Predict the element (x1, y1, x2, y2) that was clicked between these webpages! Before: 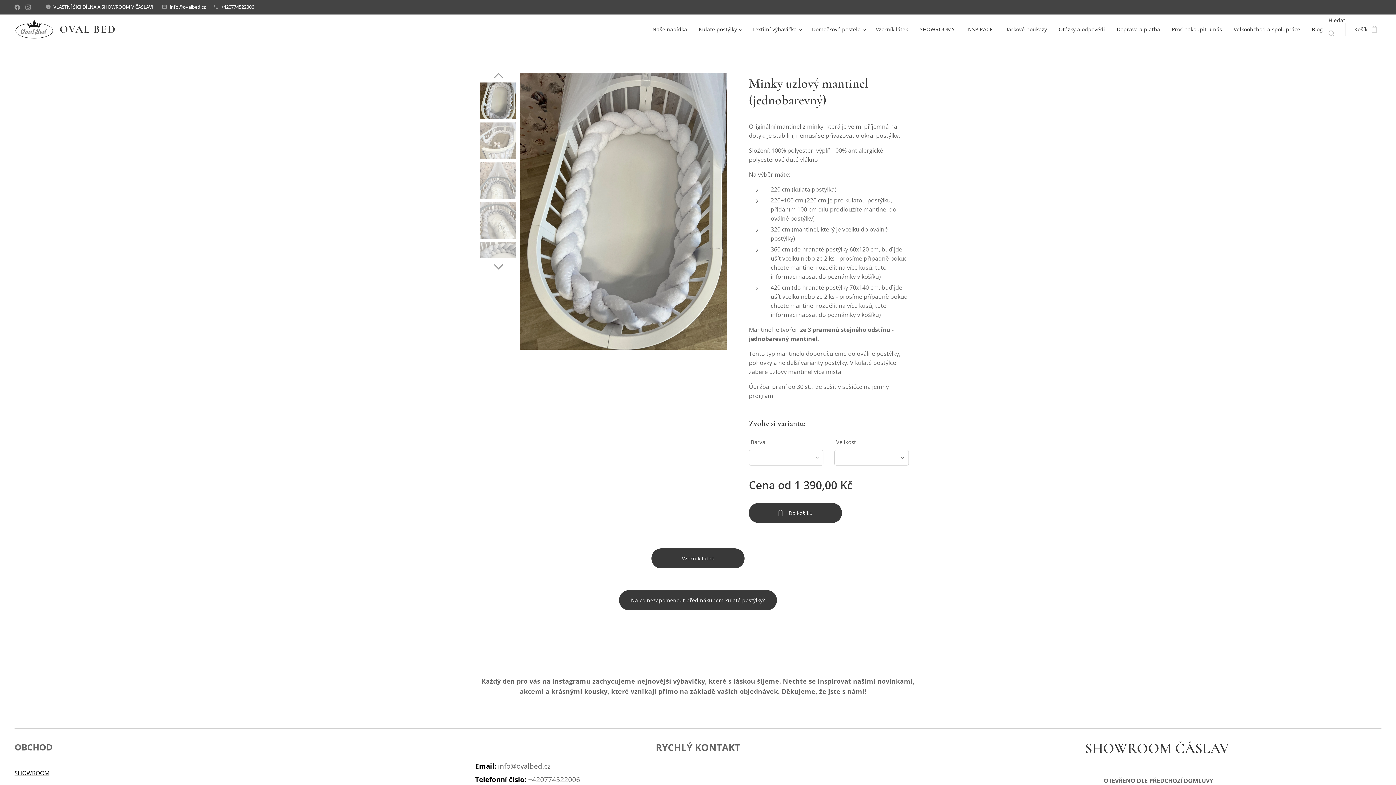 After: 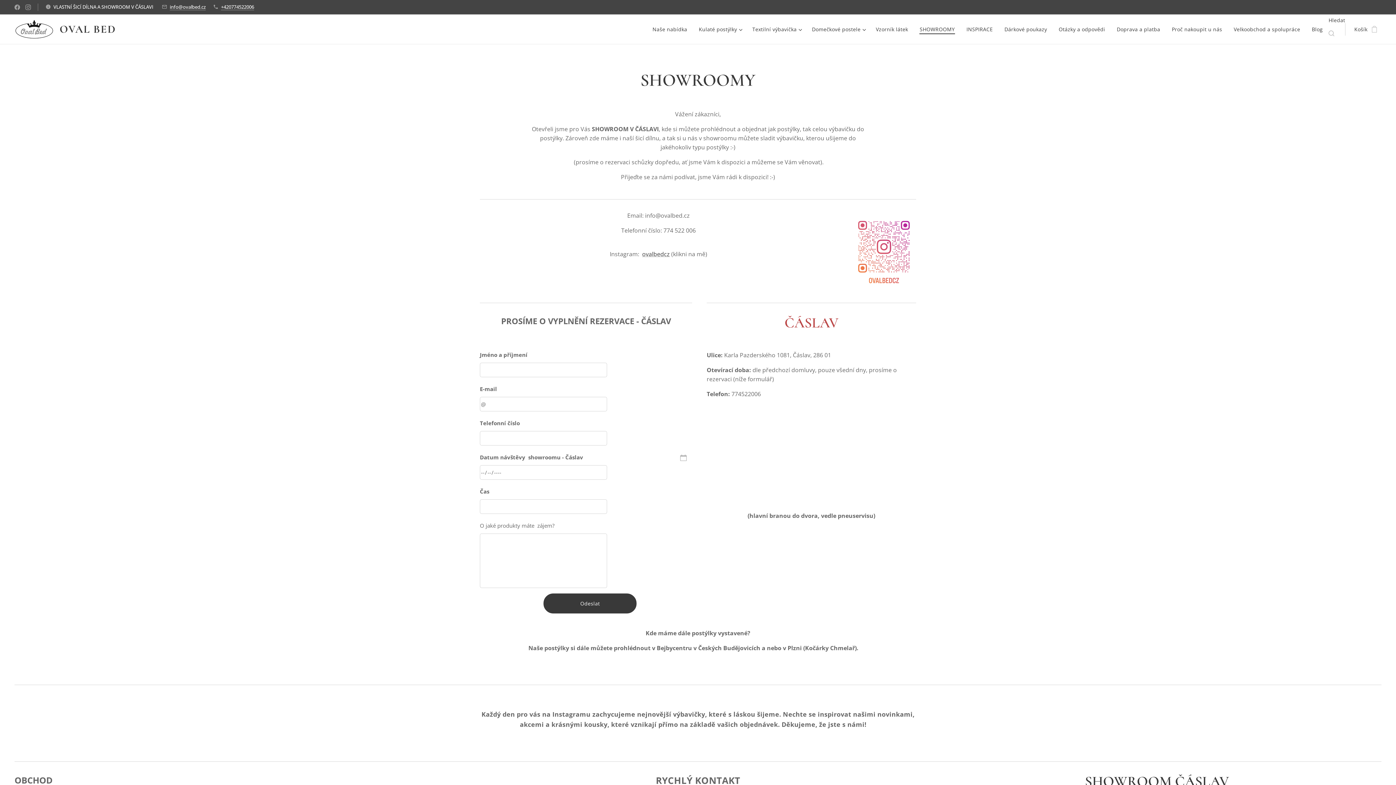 Action: label: SHOWROOM bbox: (14, 769, 49, 777)